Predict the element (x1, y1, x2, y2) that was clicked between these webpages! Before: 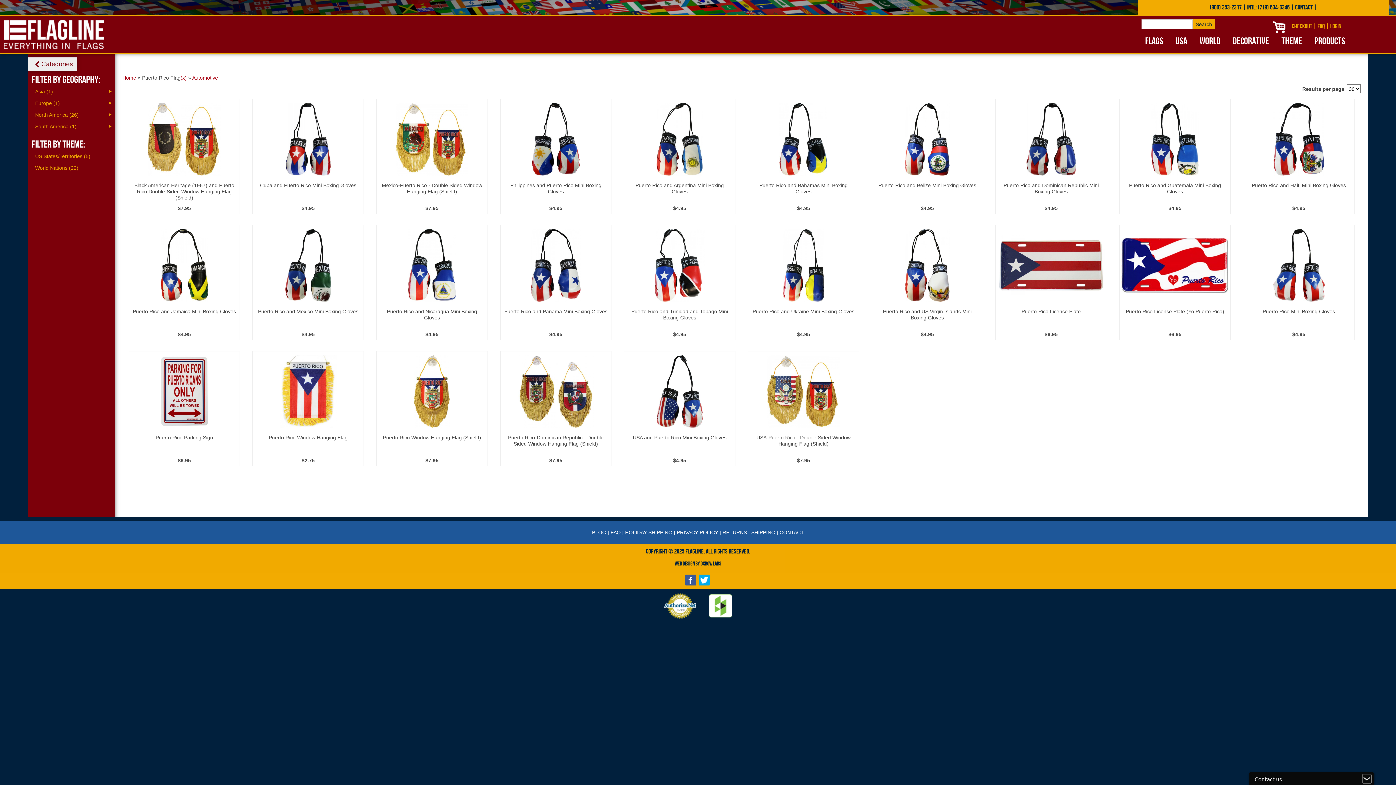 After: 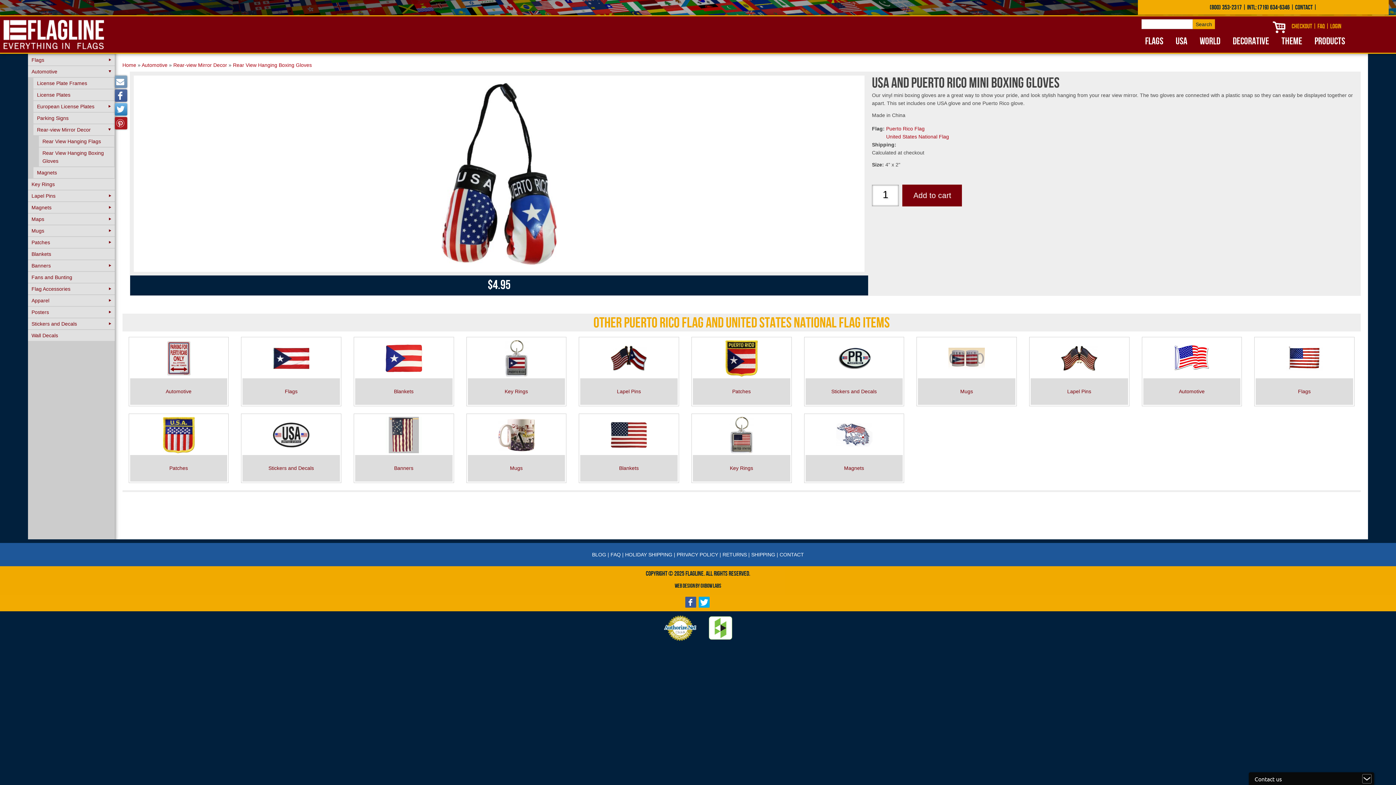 Action: label: USA and Puerto Rico Mini Boxing Gloves bbox: (632, 434, 726, 440)